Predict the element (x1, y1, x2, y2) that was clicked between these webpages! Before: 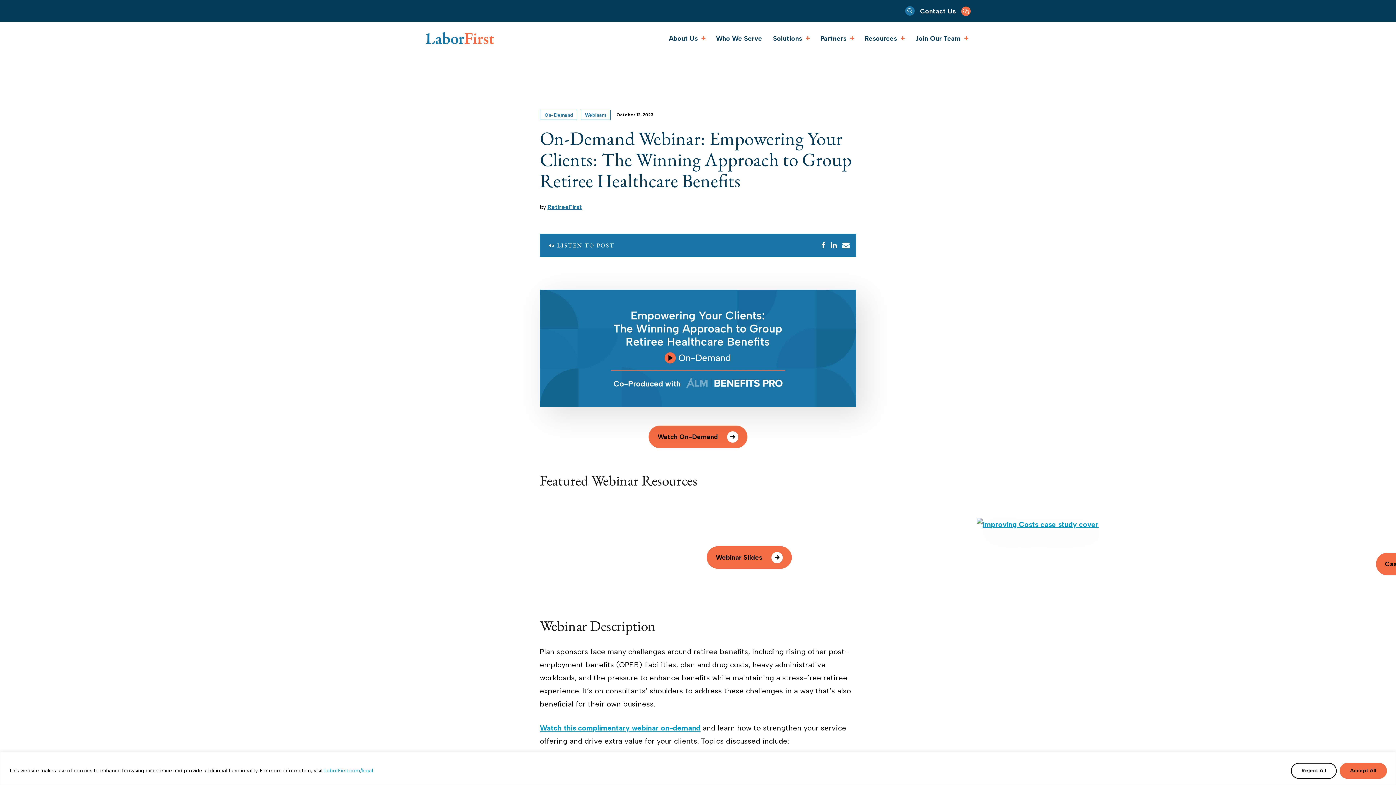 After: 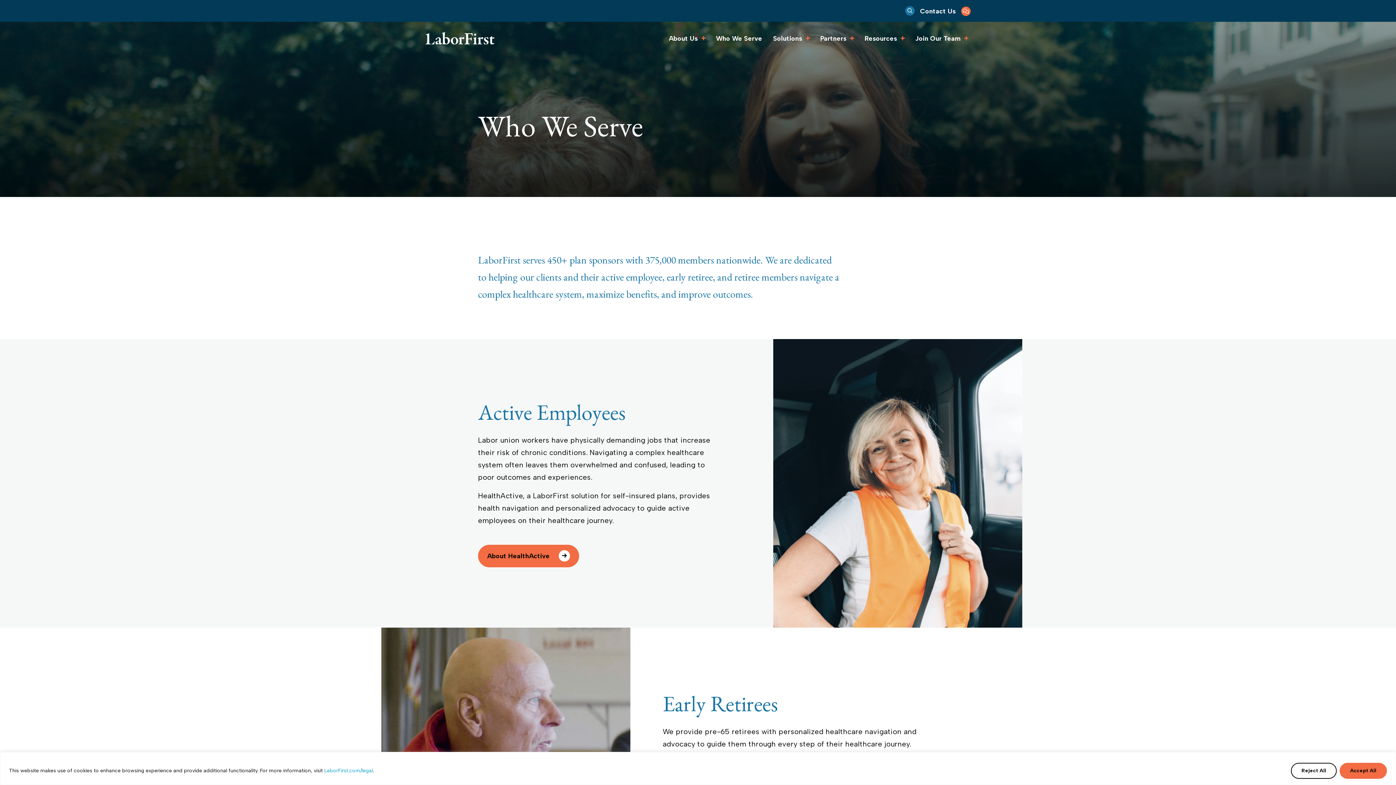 Action: label: Who We Serve bbox: (713, 34, 765, 42)